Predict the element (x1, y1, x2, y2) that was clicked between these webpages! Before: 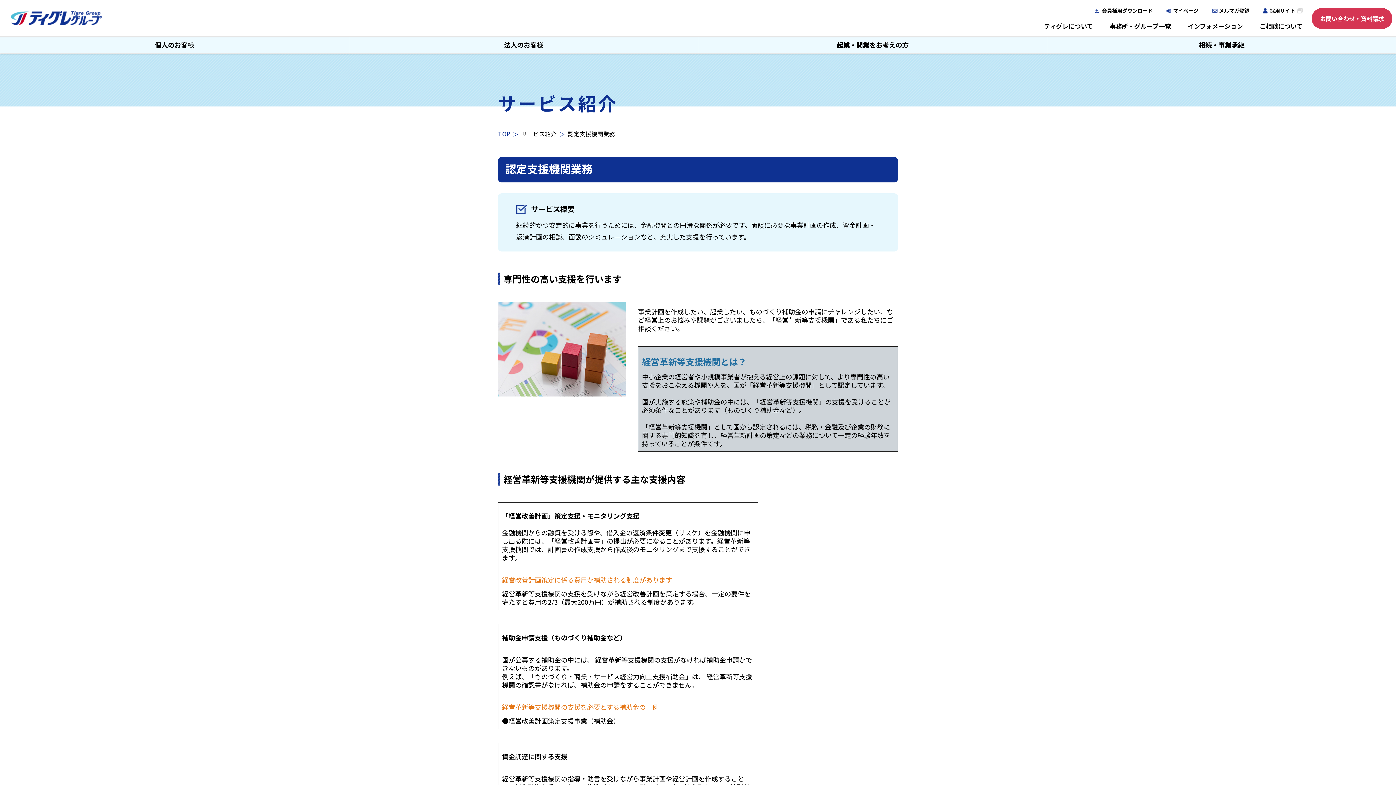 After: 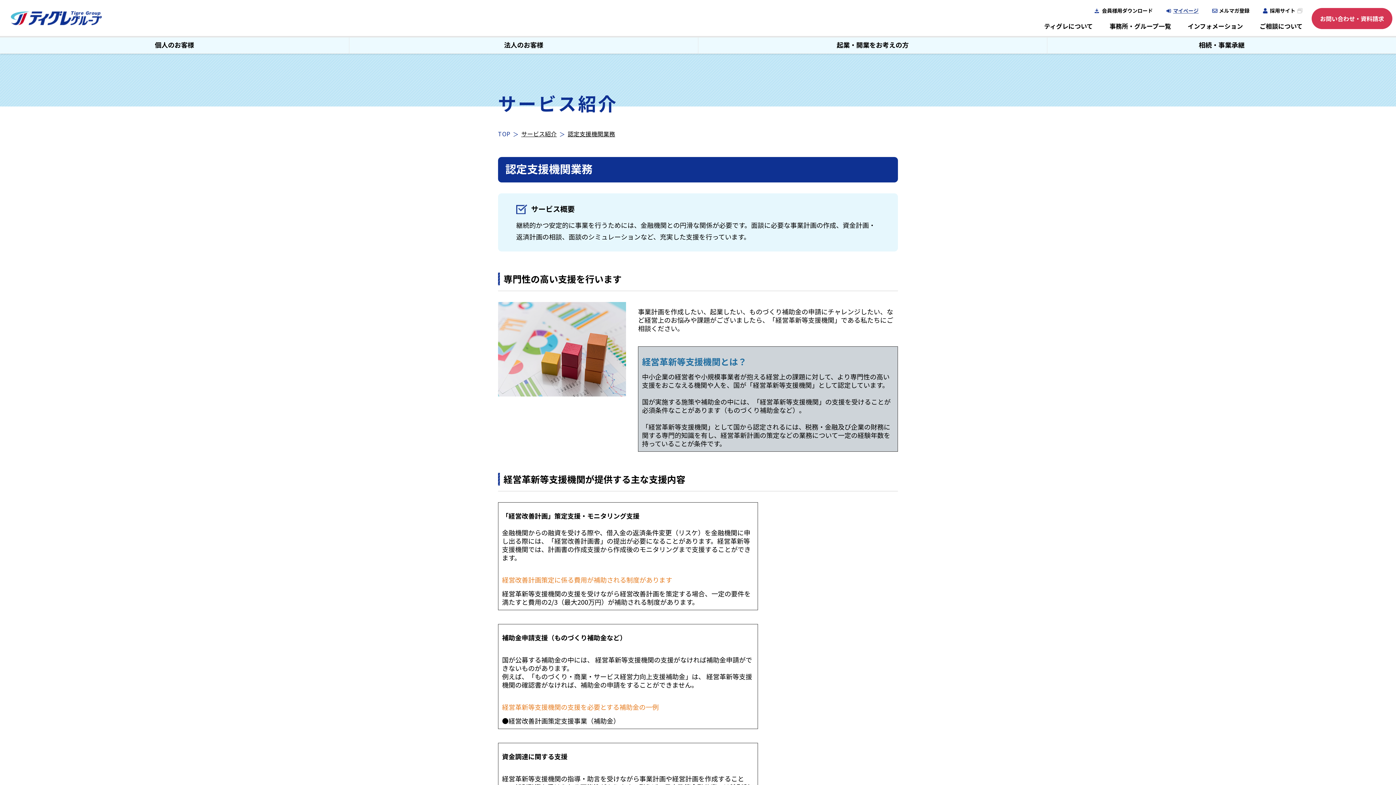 Action: bbox: (1166, 6, 1198, 15) label: マイページ